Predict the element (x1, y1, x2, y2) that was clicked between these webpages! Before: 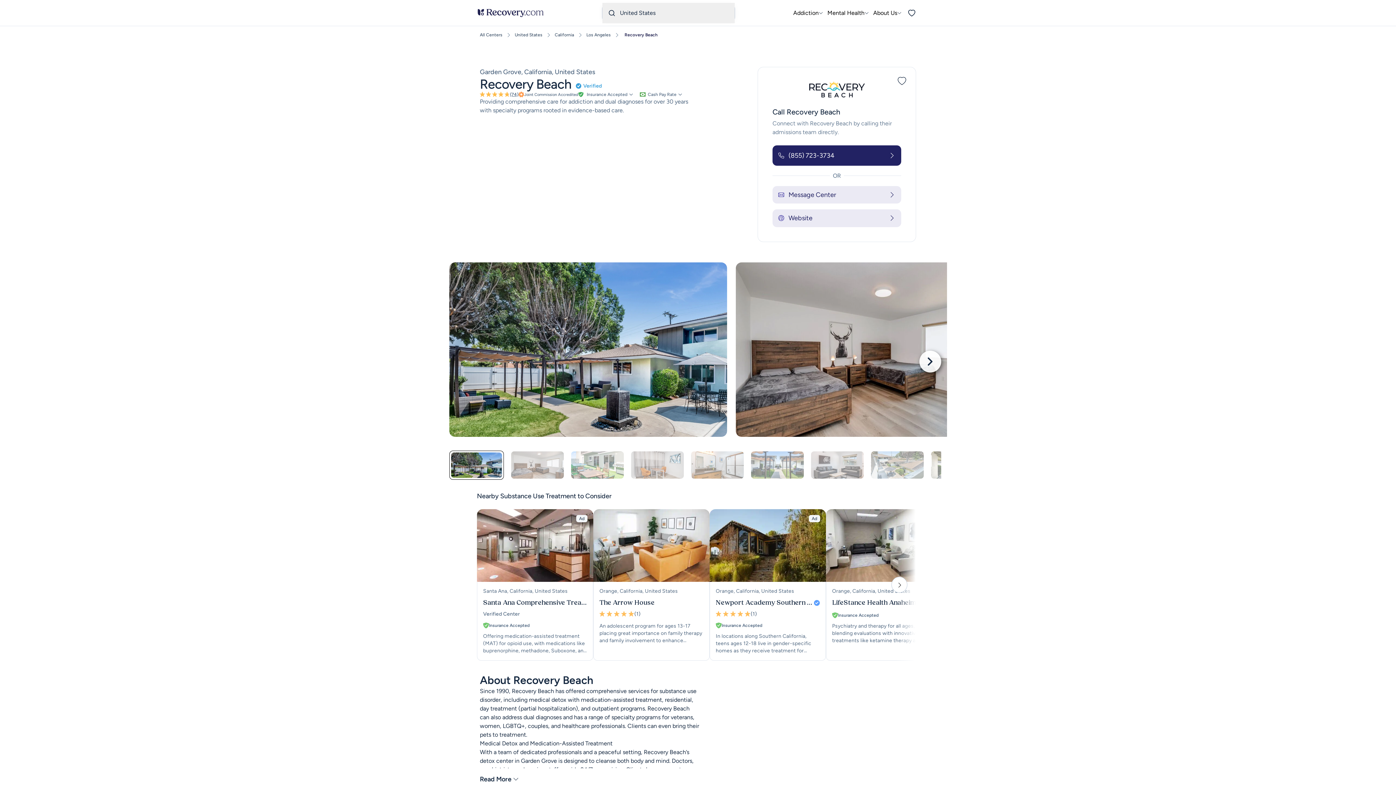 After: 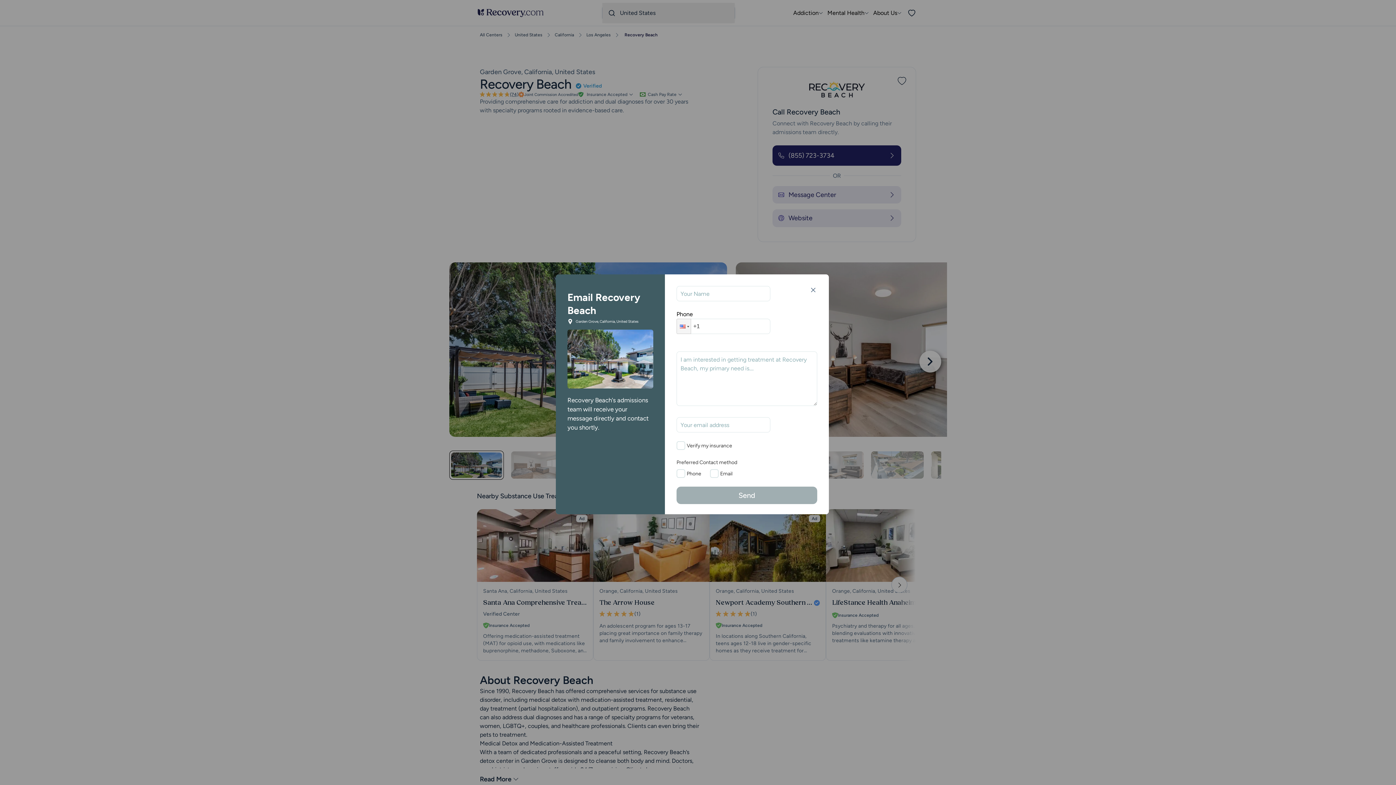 Action: bbox: (772, 186, 901, 203) label: Message Center